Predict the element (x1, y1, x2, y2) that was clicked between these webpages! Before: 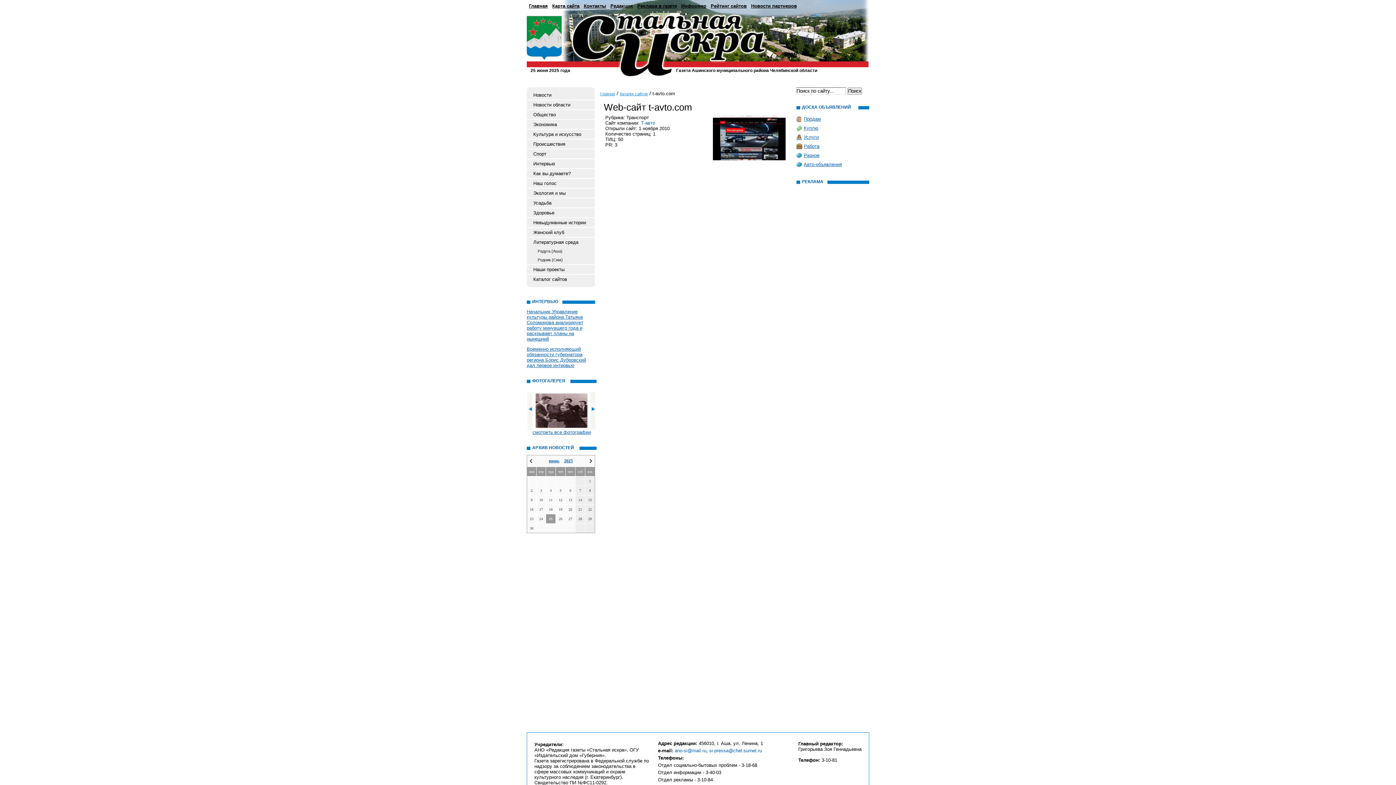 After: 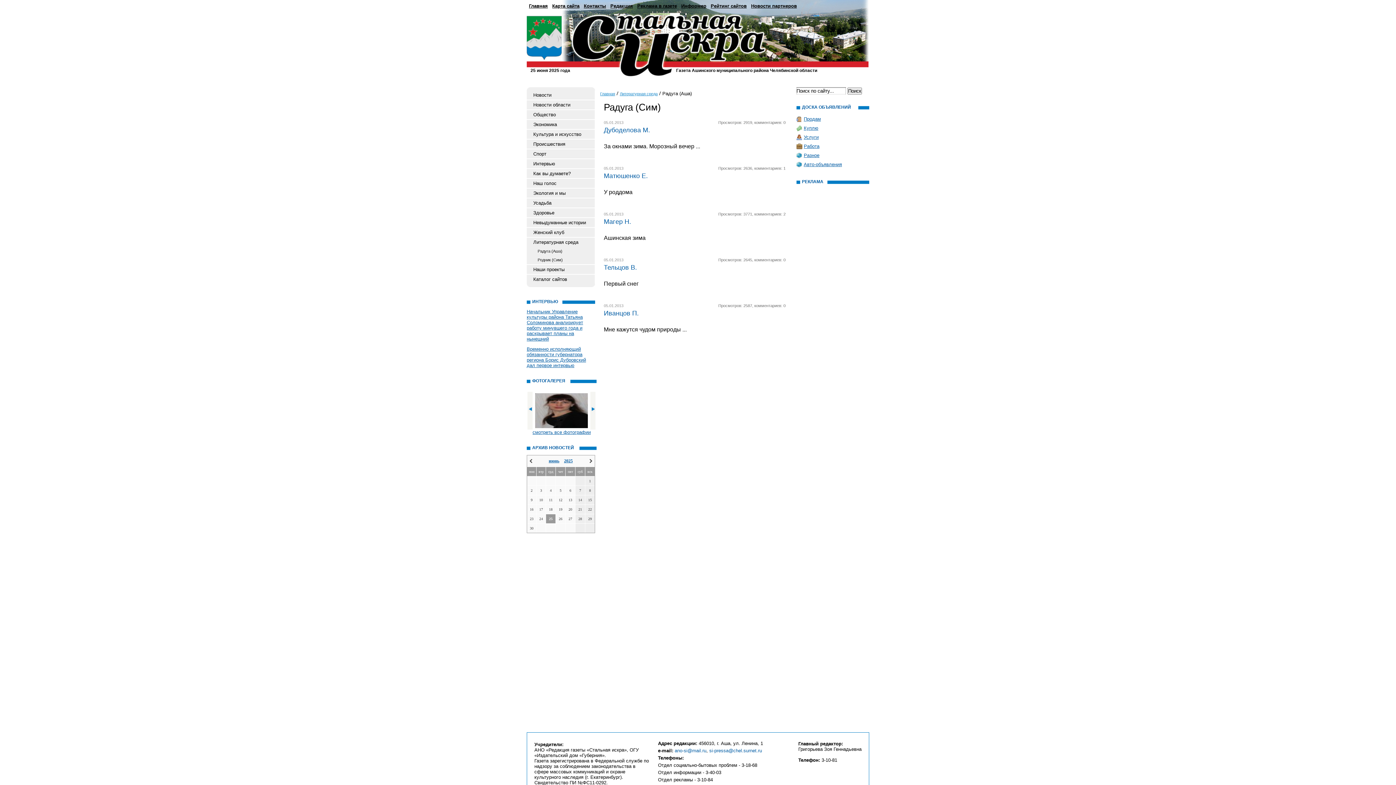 Action: label: Радуга (Аша) bbox: (526, 246, 594, 255)